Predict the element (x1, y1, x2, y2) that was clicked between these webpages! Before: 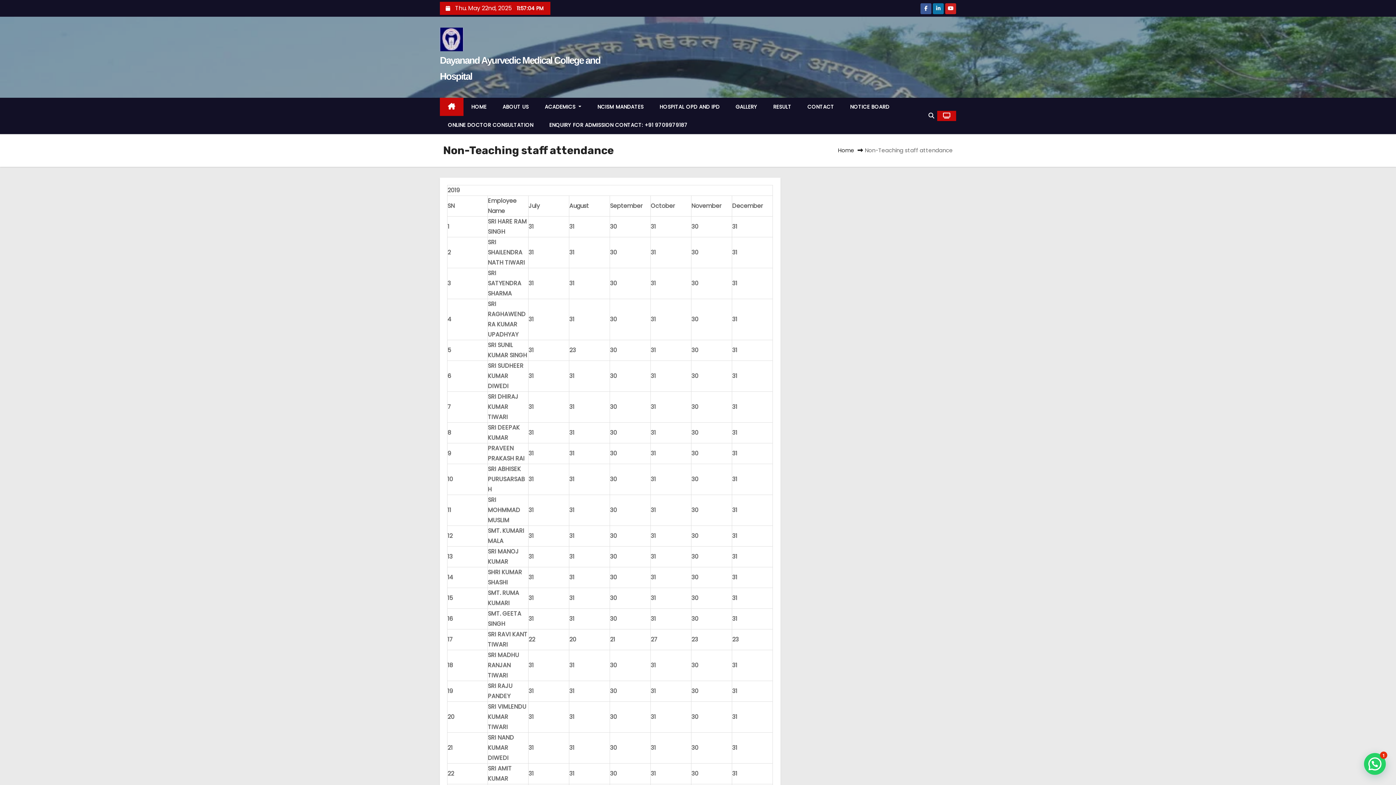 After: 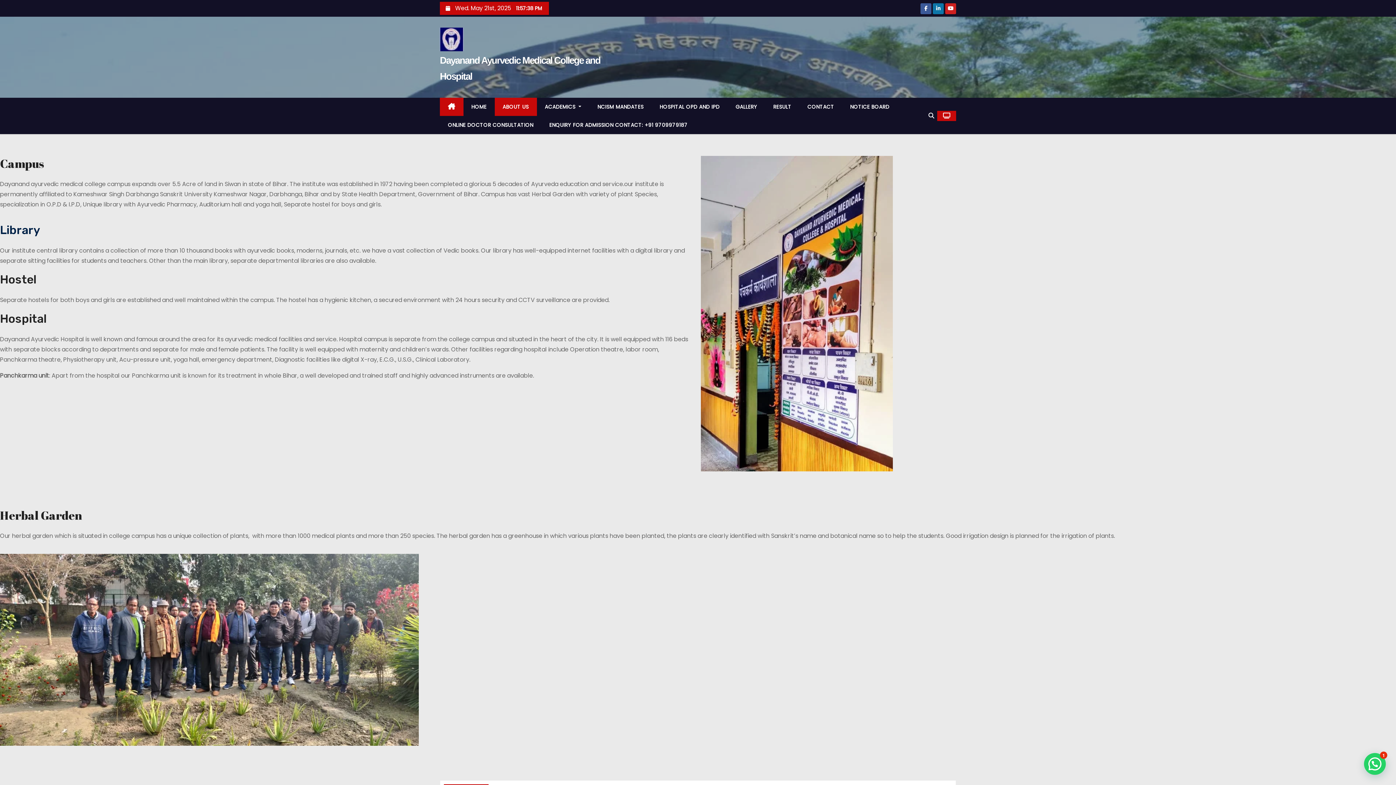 Action: bbox: (494, 97, 536, 116) label: ABOUT US